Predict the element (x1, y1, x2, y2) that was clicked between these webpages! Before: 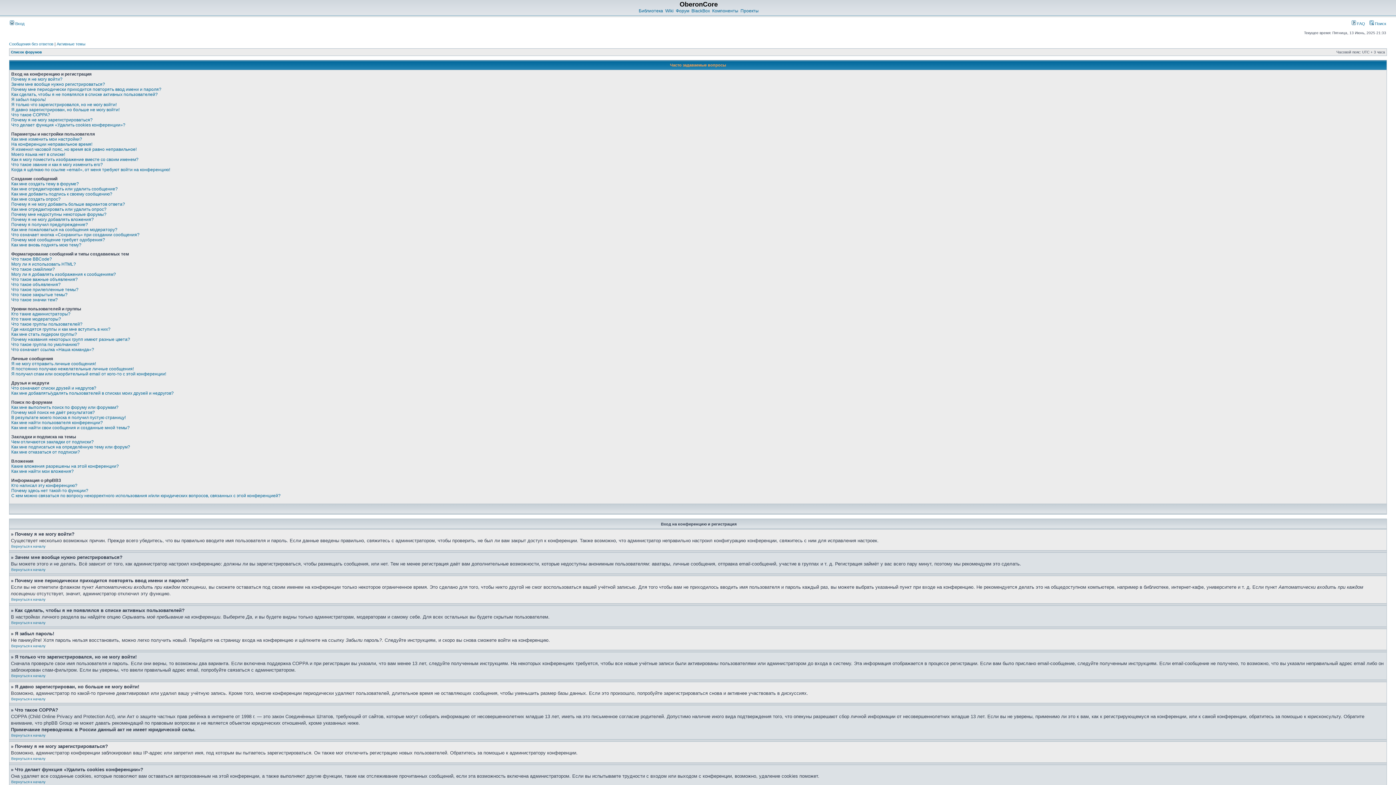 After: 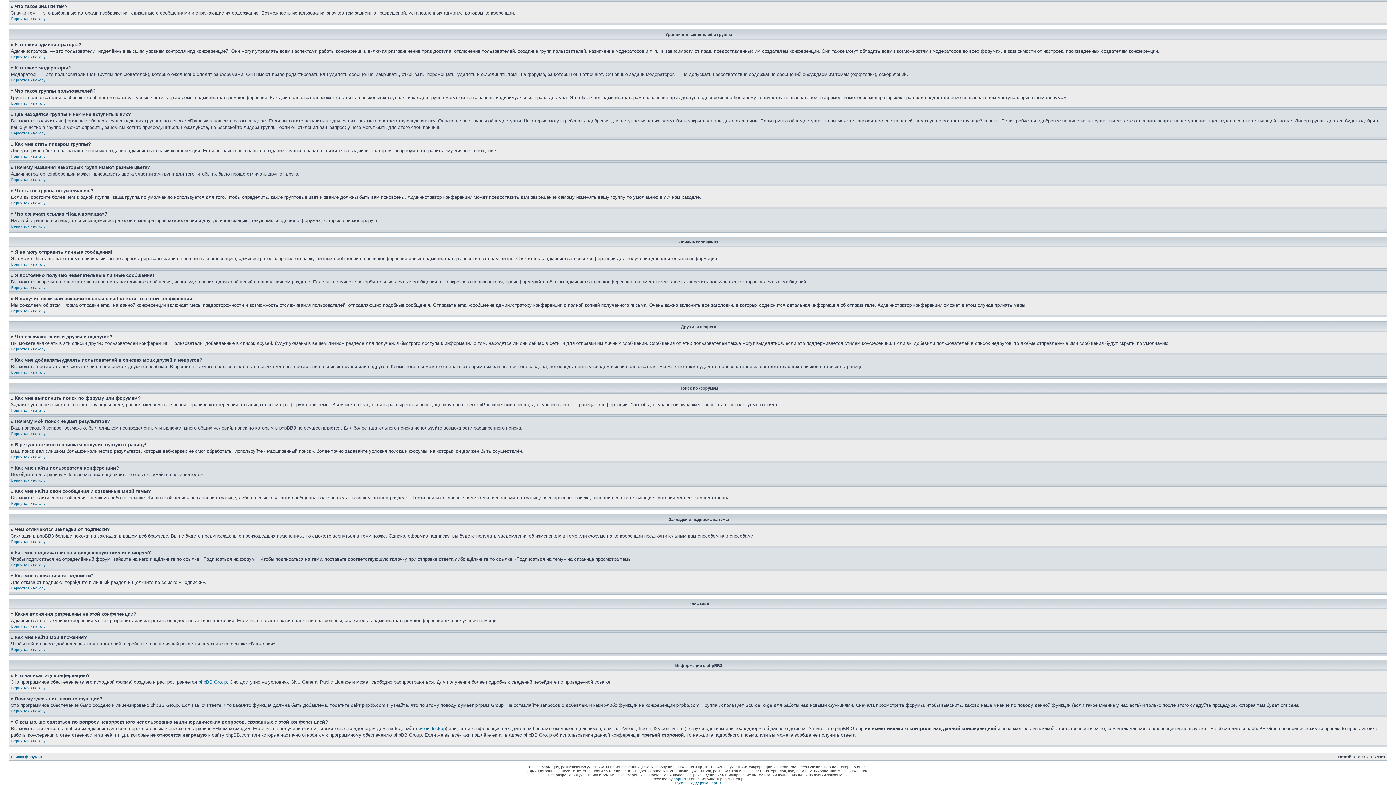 Action: bbox: (11, 493, 280, 498) label: С кем можно связаться по вопросу некорректного использования и/или юридических вопросов, связанных с этой конференцией?